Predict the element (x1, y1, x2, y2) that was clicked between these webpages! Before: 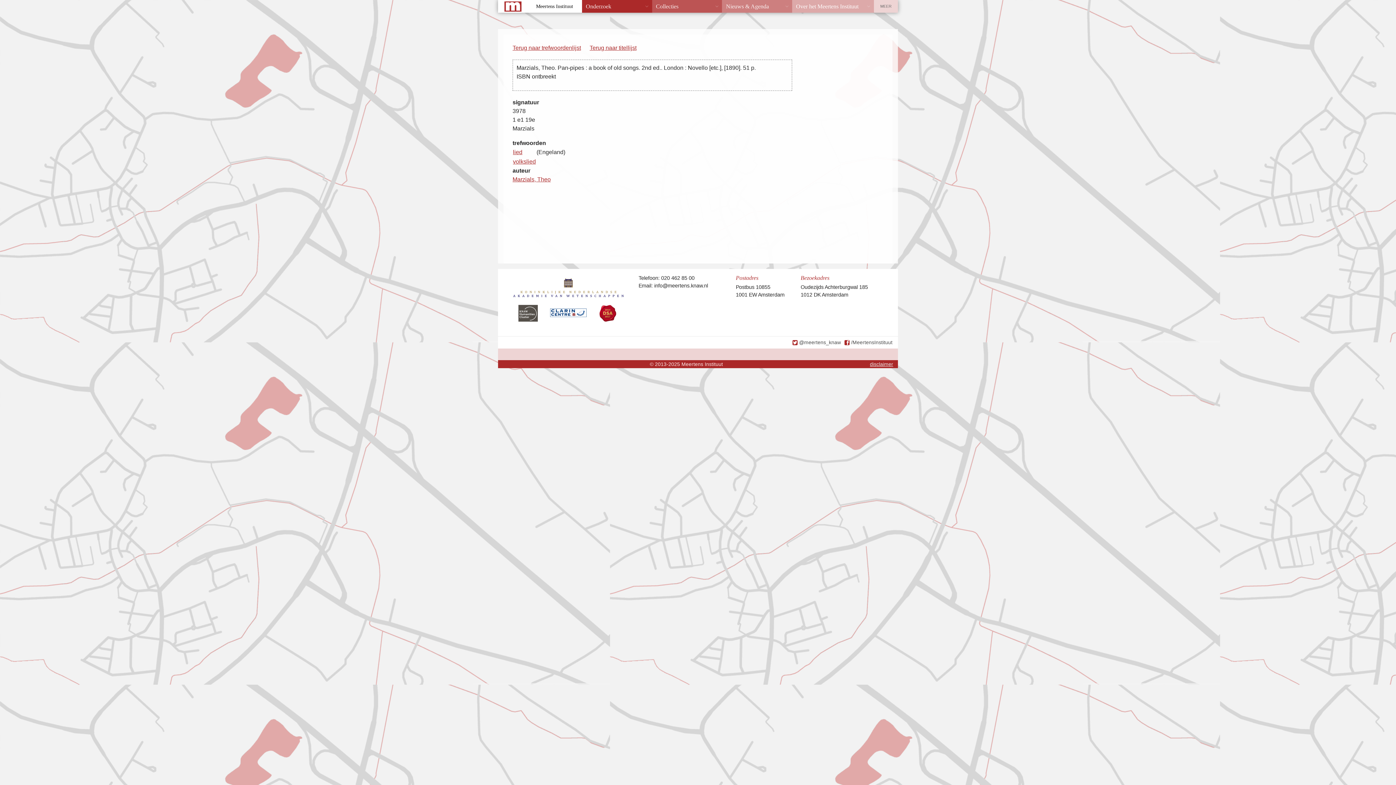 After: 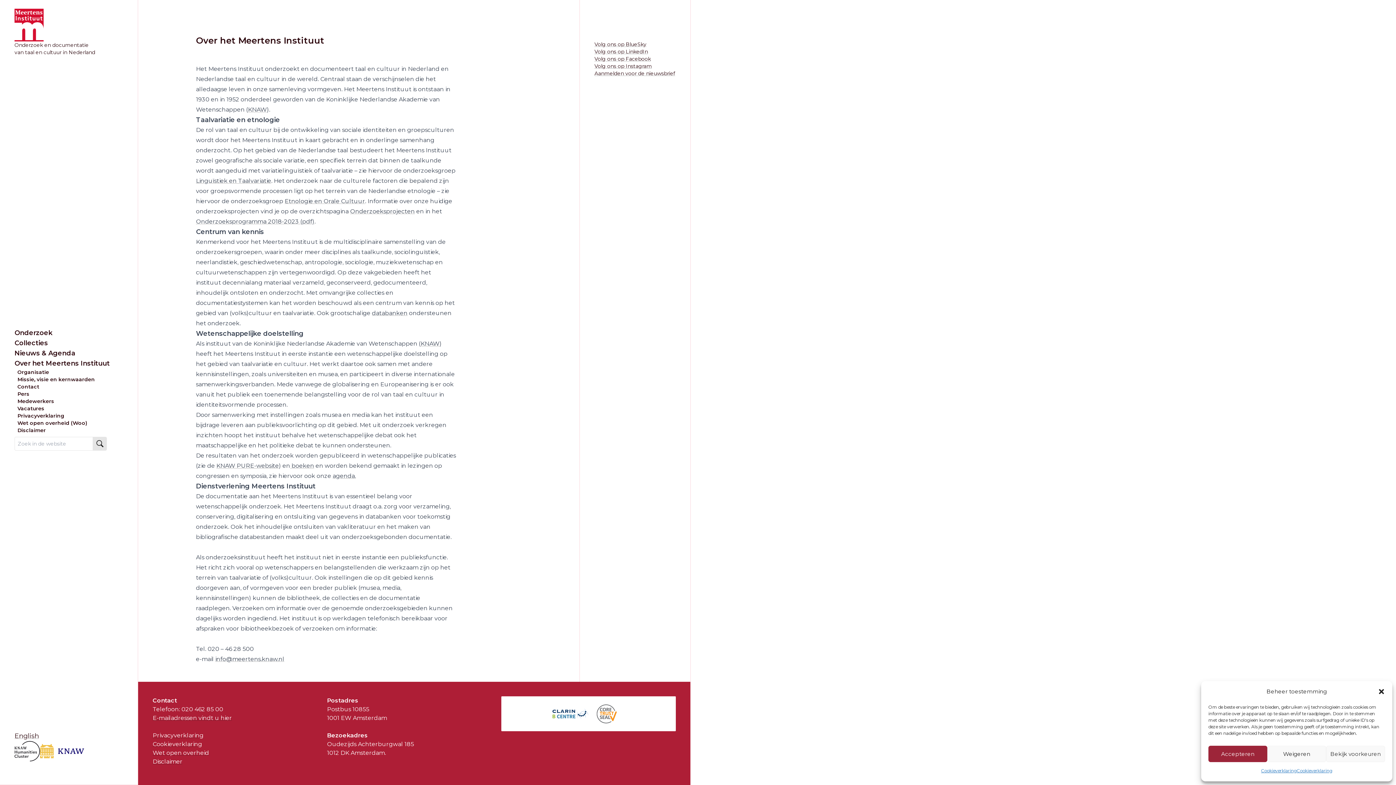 Action: bbox: (792, 0, 874, 12) label: Over het Meertens Instituut